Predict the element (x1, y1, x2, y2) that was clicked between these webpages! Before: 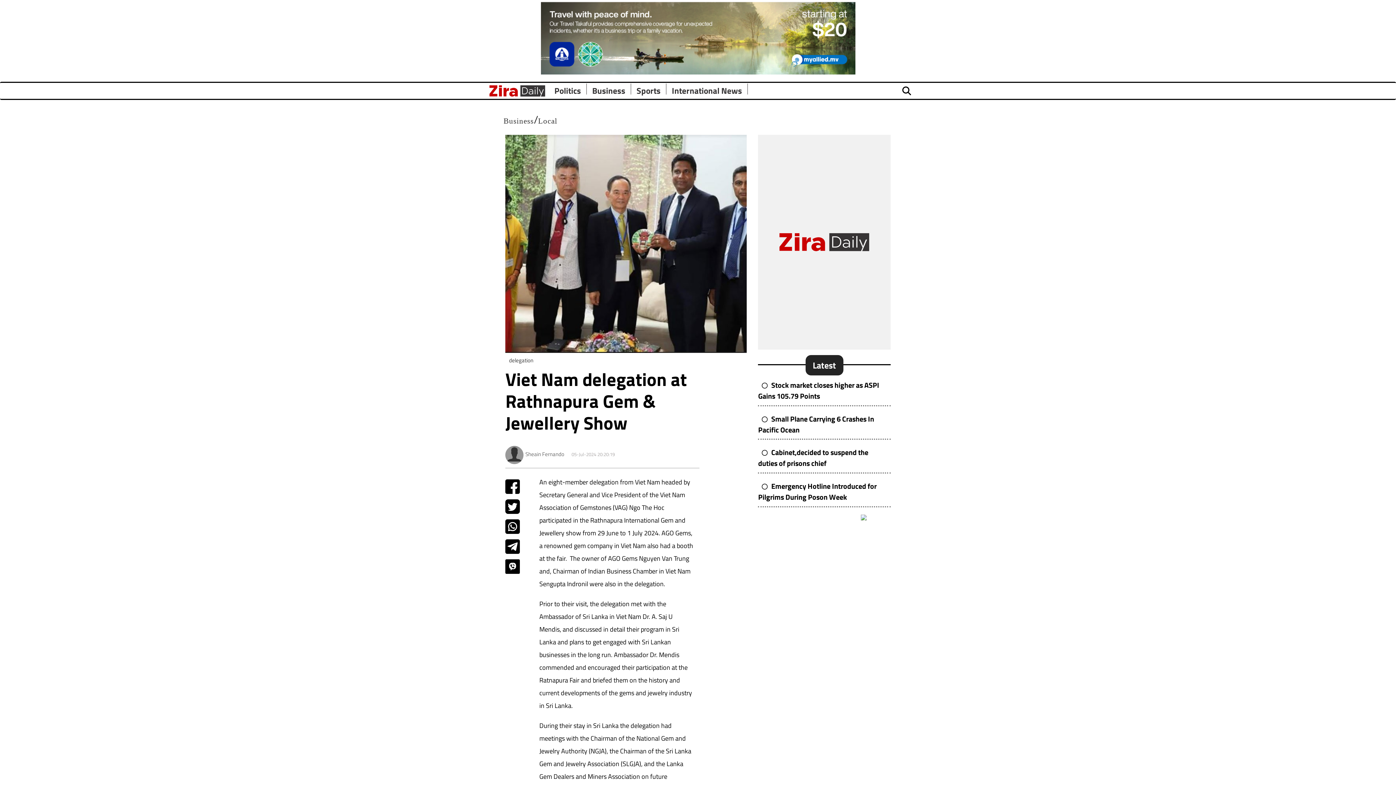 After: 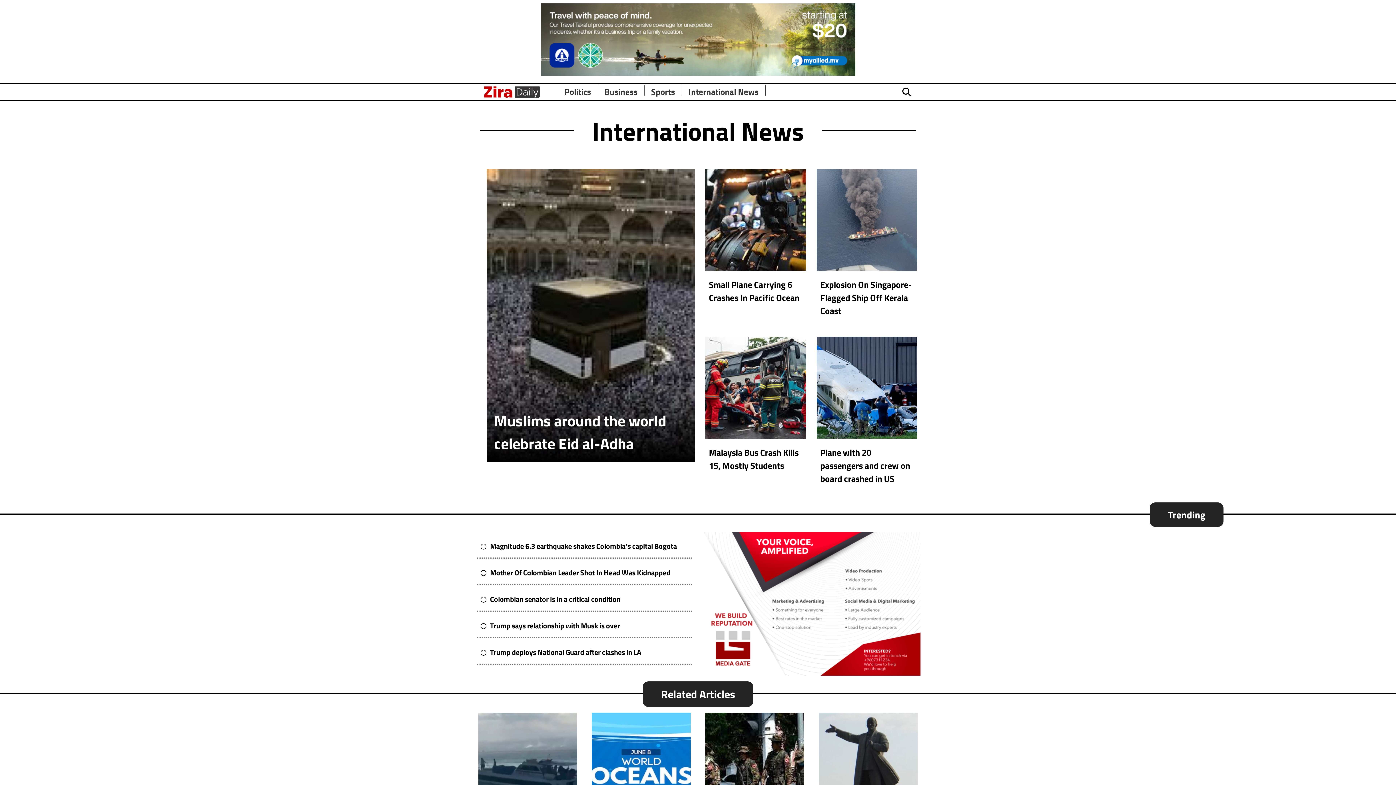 Action: bbox: (670, 81, 744, 100) label: International News